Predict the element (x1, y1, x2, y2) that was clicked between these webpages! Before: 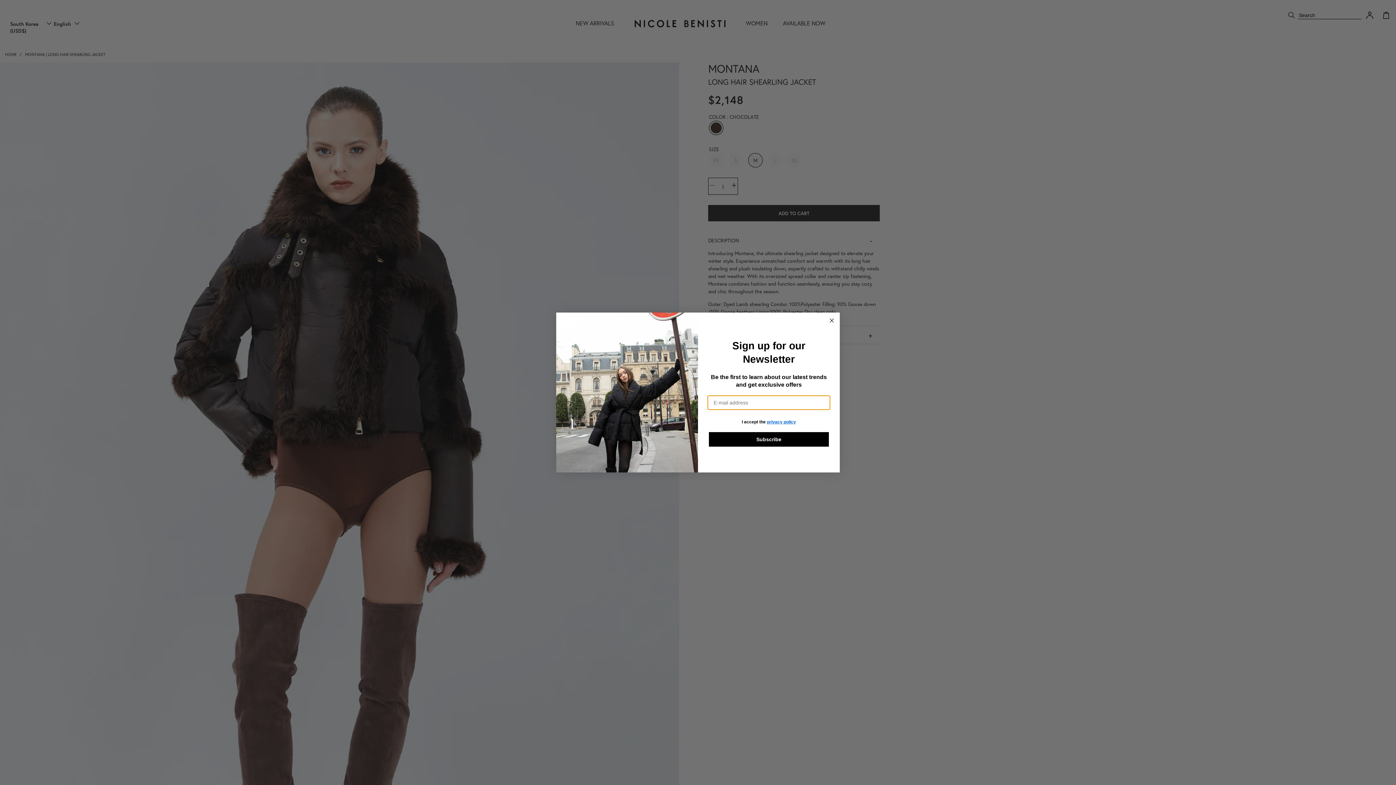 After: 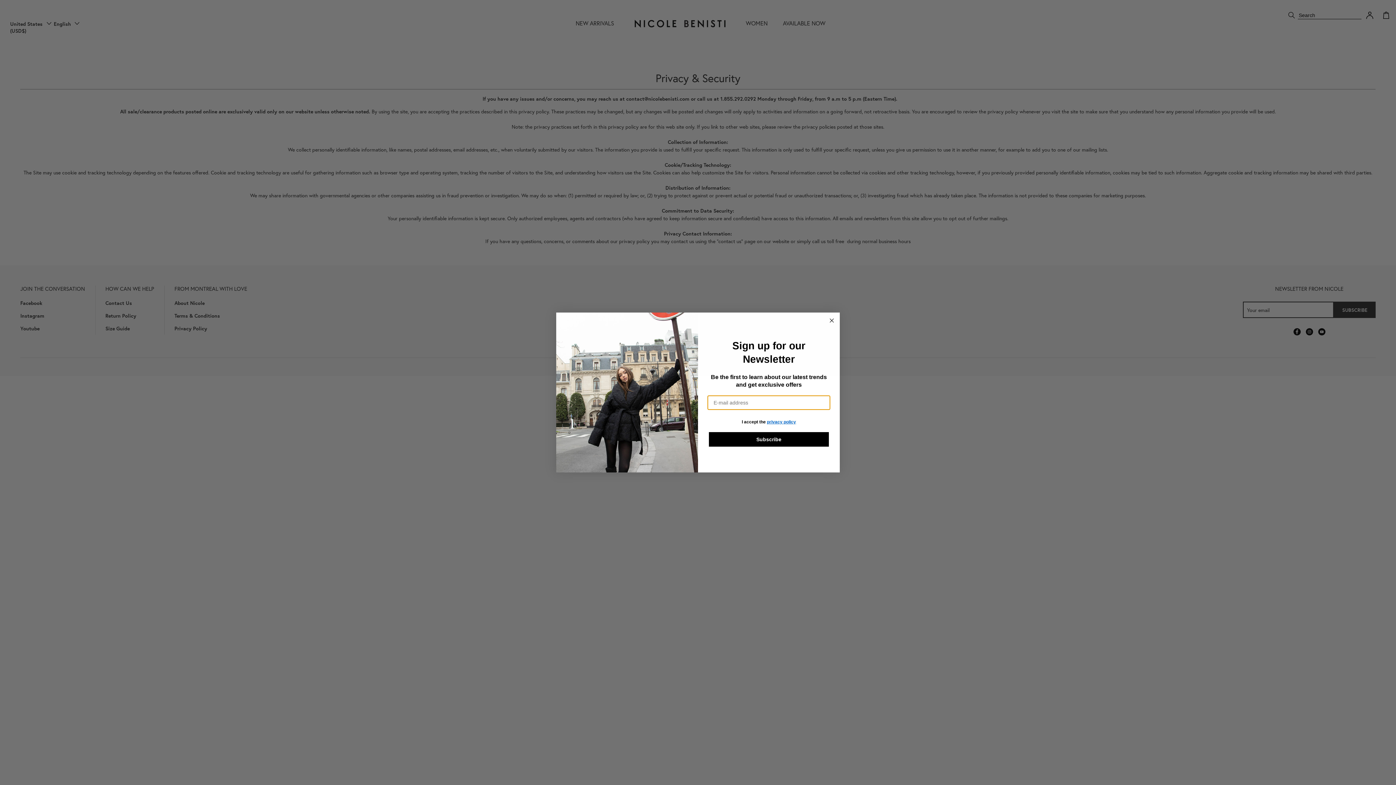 Action: bbox: (767, 419, 796, 424) label: privacy policy